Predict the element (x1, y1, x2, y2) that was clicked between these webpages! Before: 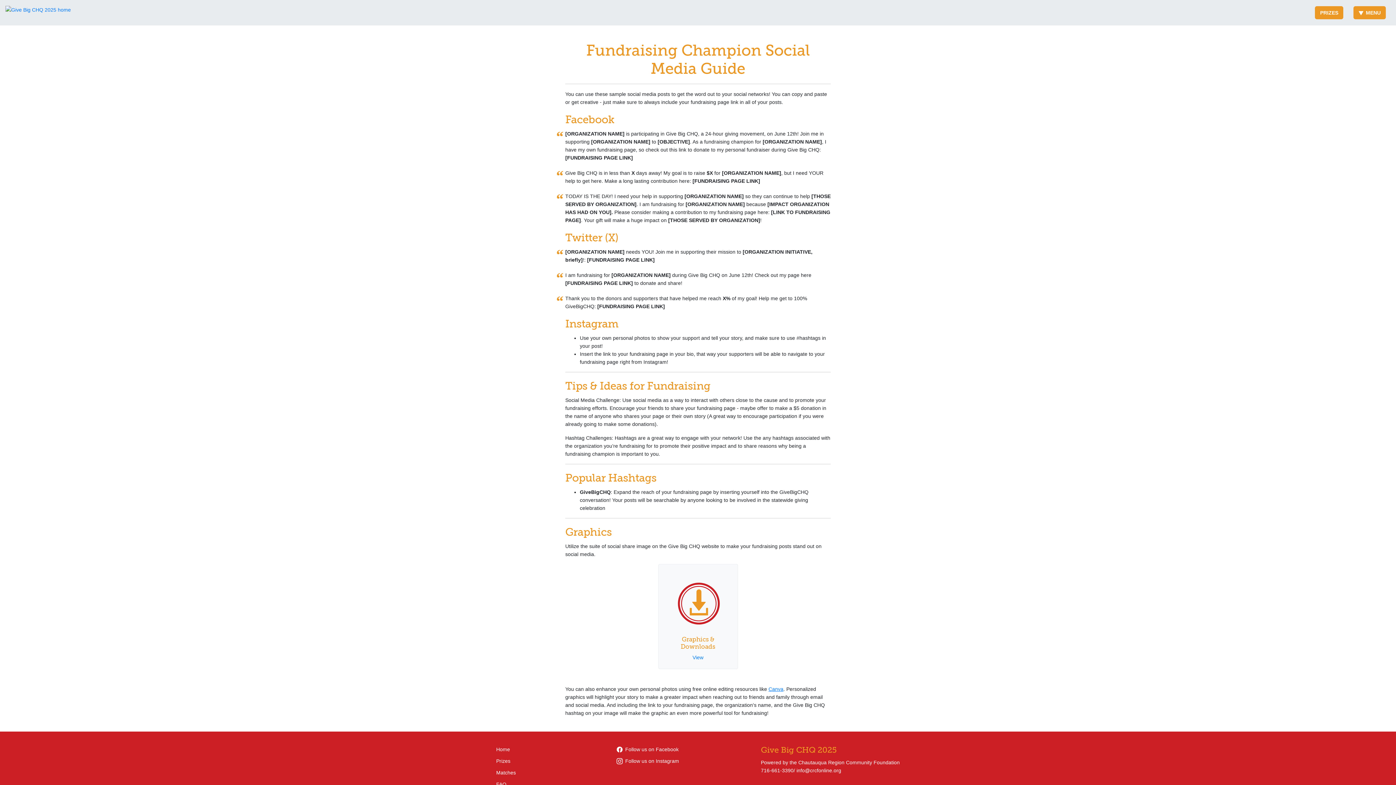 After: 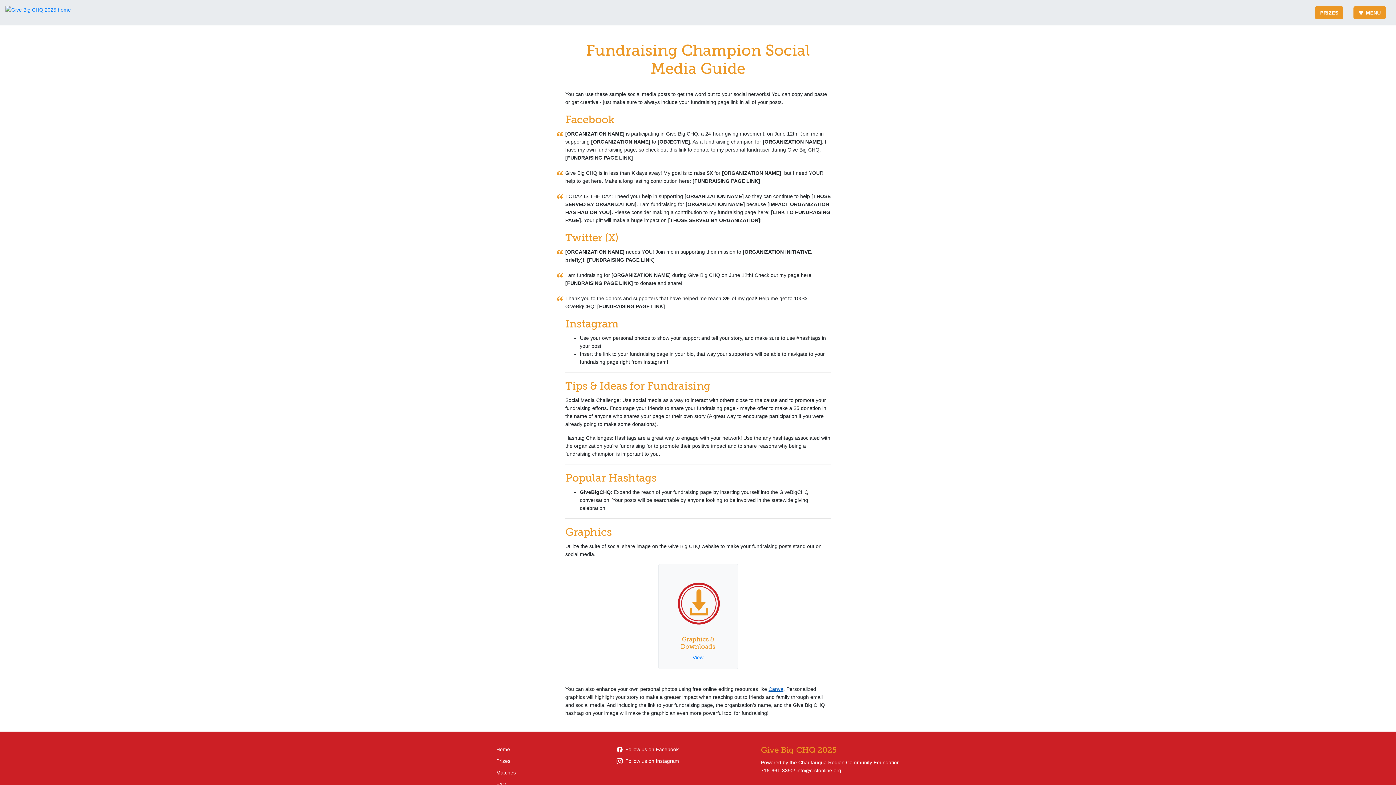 Action: bbox: (768, 686, 783, 692) label: Canva